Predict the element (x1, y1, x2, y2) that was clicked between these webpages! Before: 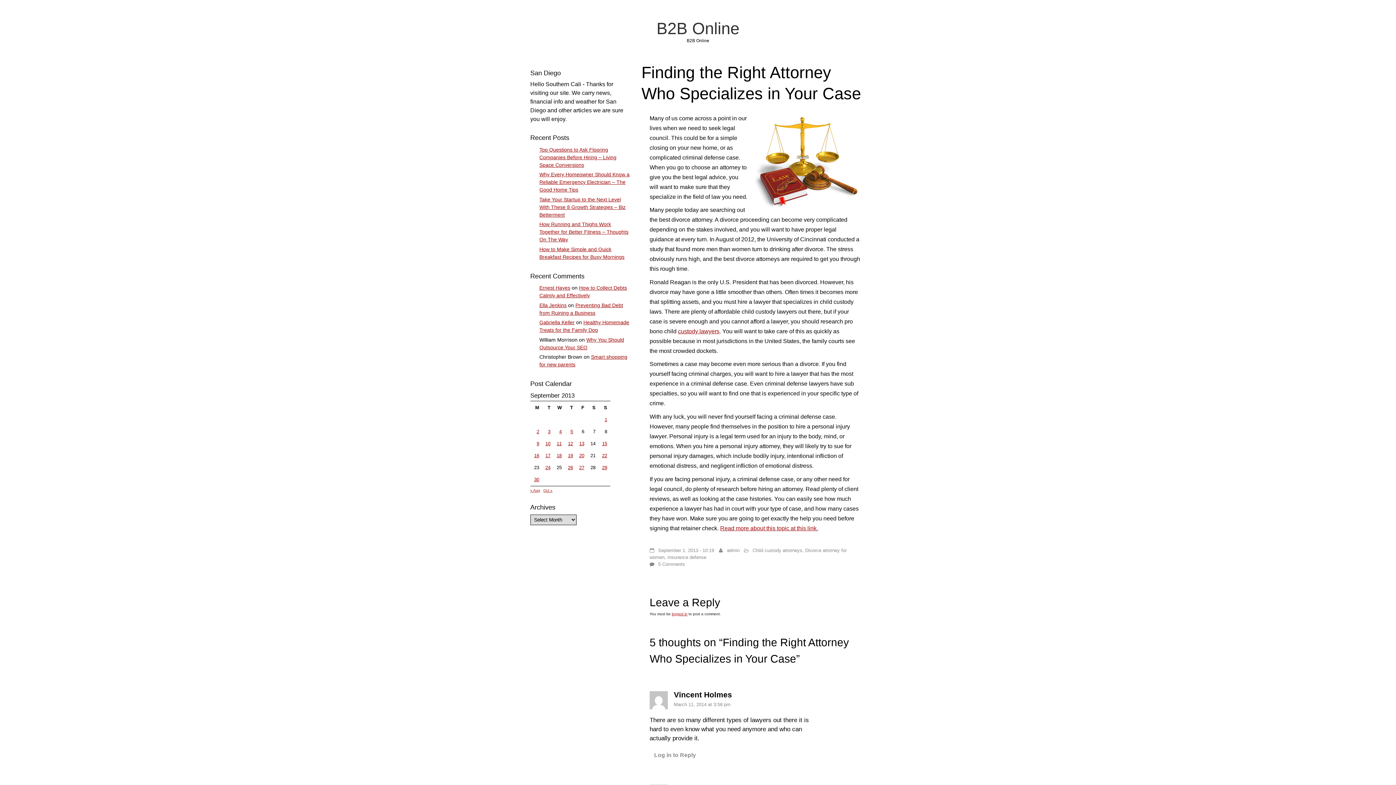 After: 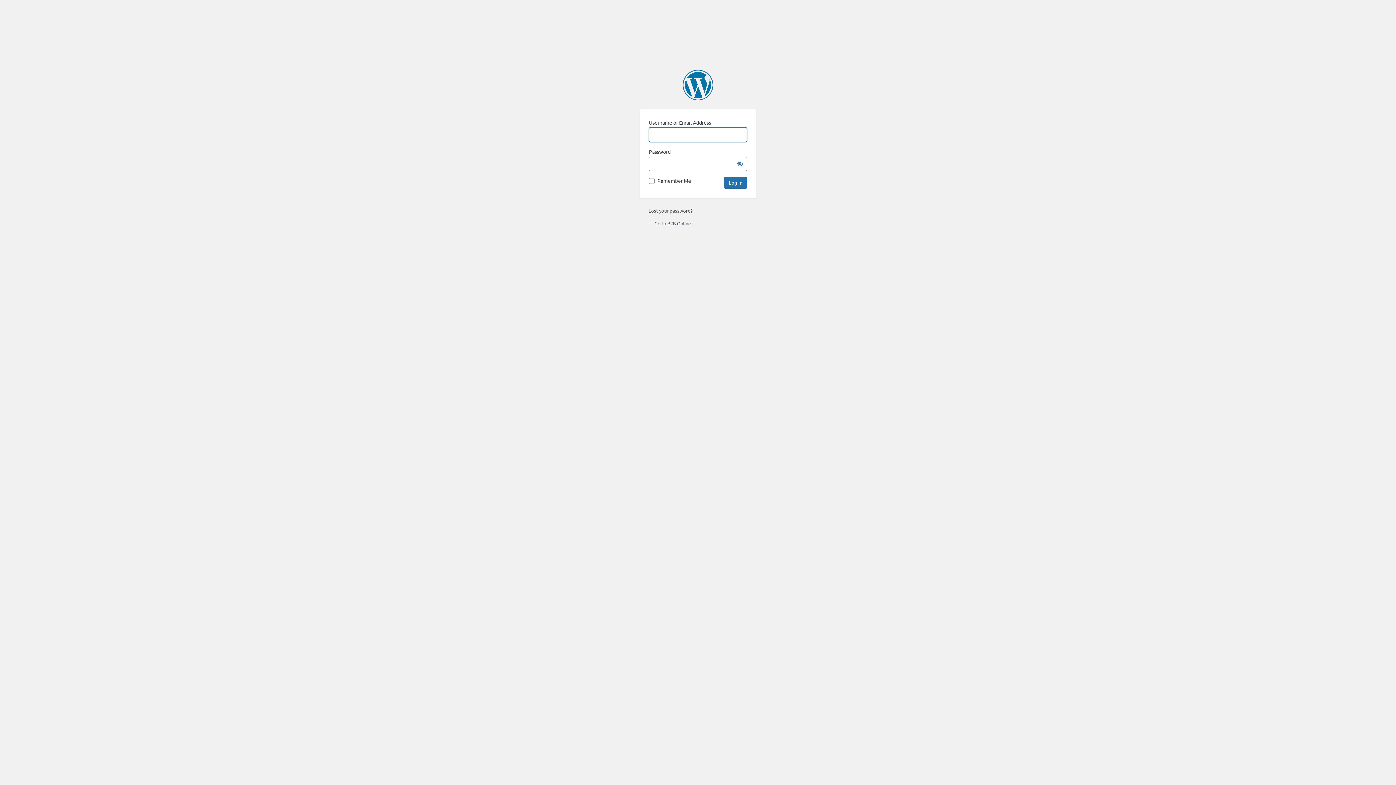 Action: label: Log in to Reply bbox: (649, 750, 700, 761)